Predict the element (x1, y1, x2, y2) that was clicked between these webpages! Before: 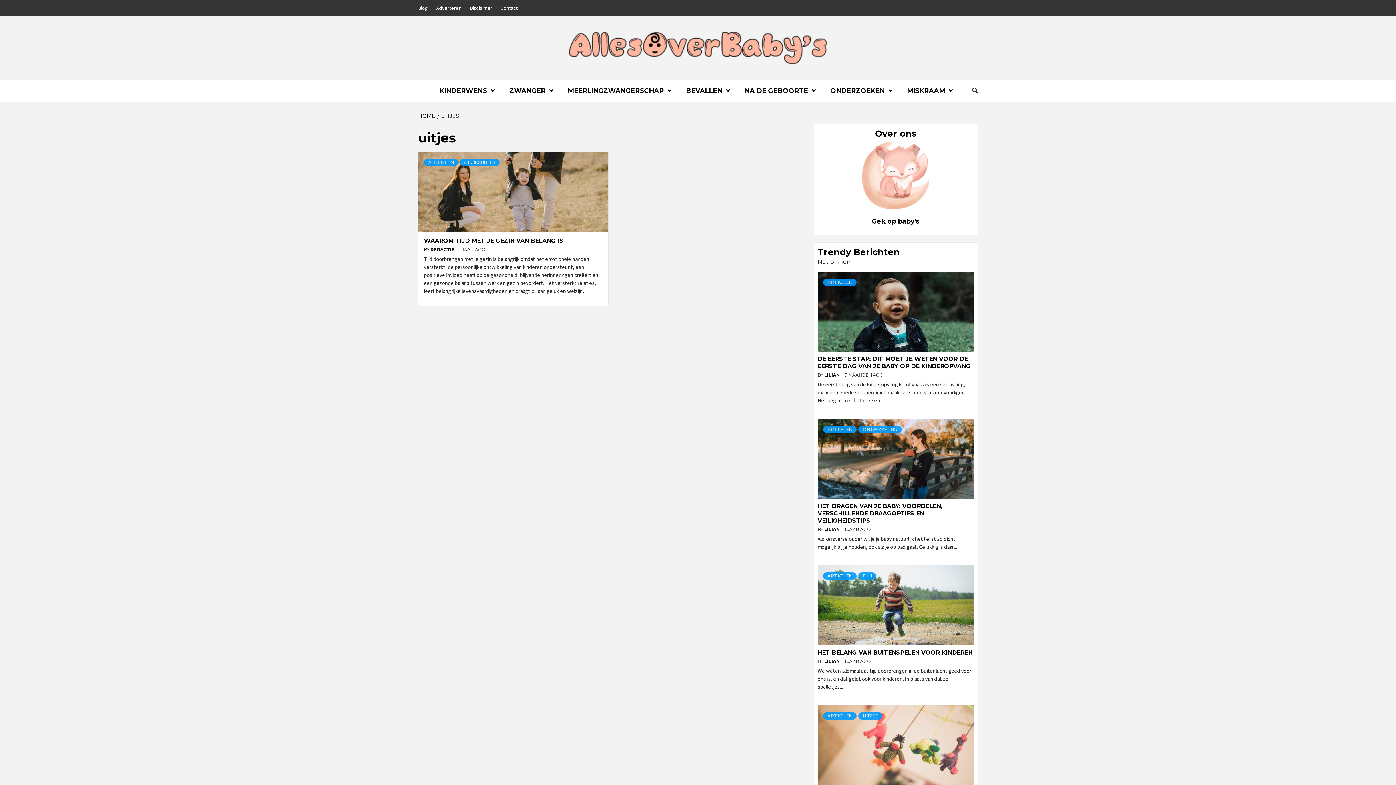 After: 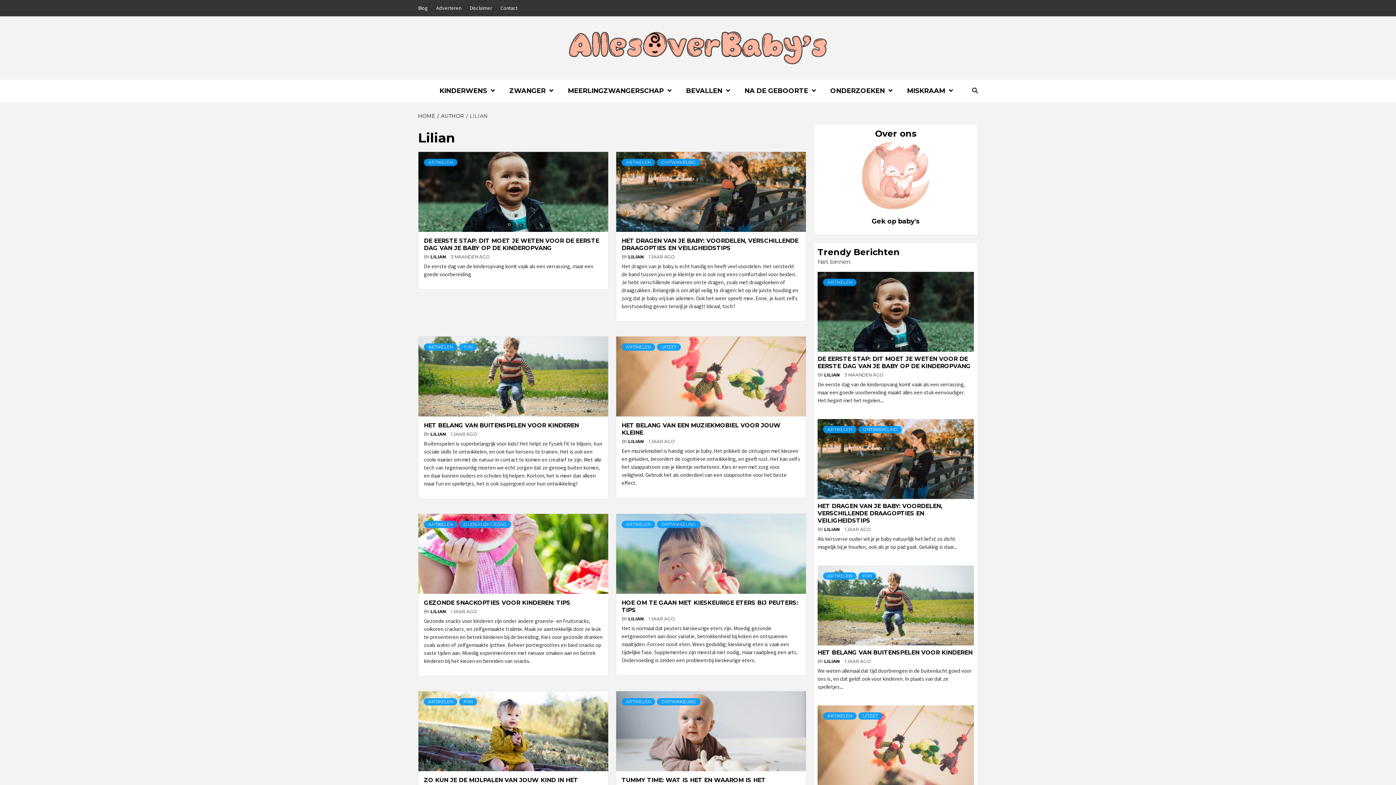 Action: label: LILIAN  bbox: (824, 372, 841, 377)